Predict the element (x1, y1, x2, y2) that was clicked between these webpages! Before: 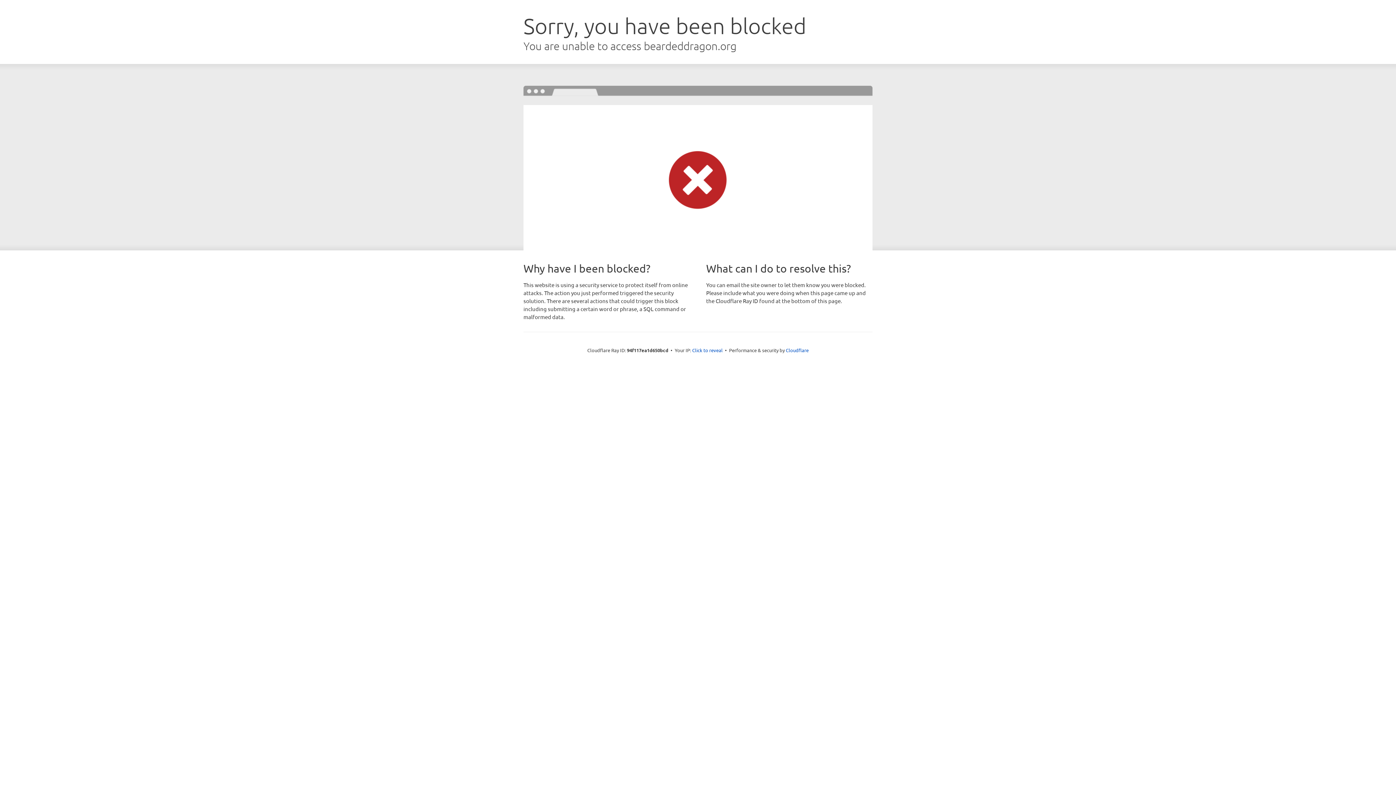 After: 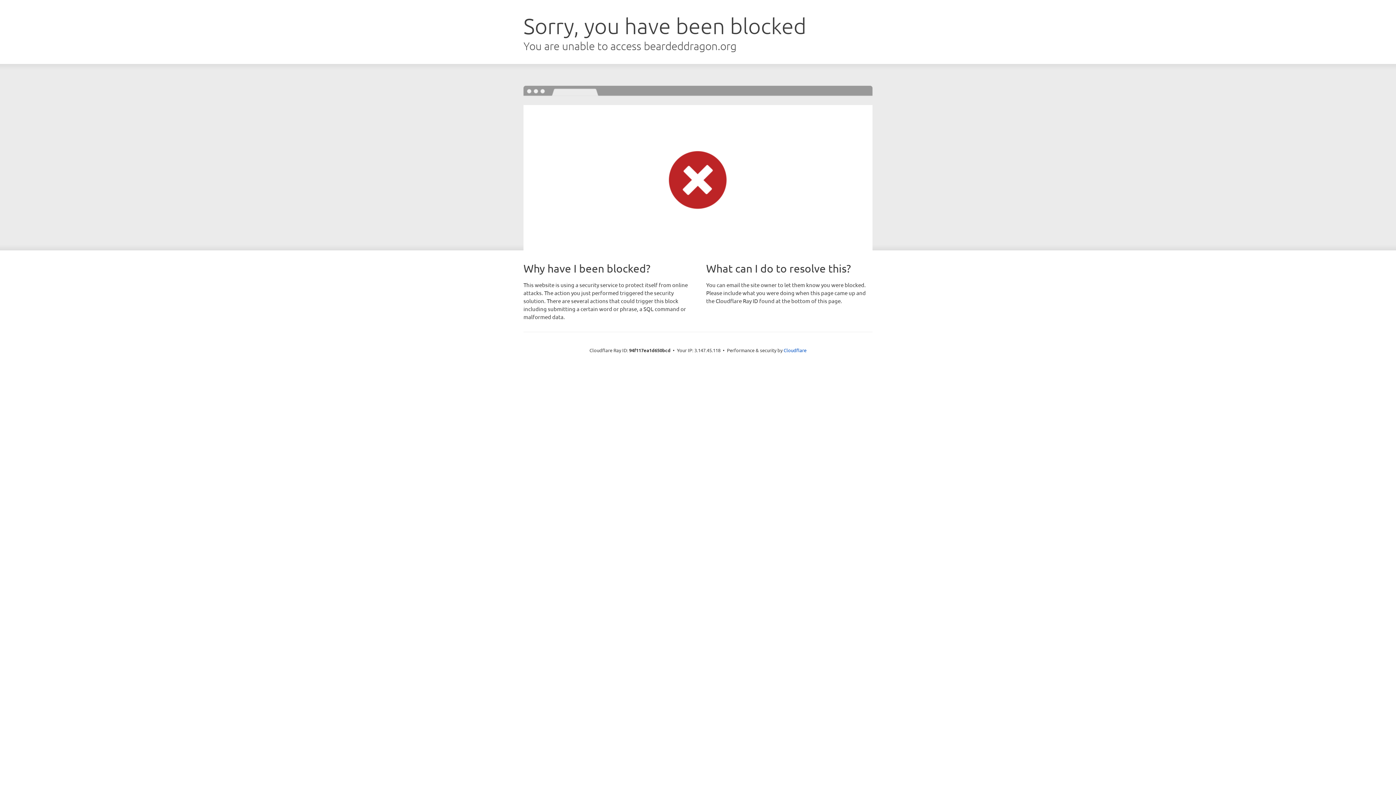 Action: bbox: (692, 346, 722, 353) label: Click to reveal